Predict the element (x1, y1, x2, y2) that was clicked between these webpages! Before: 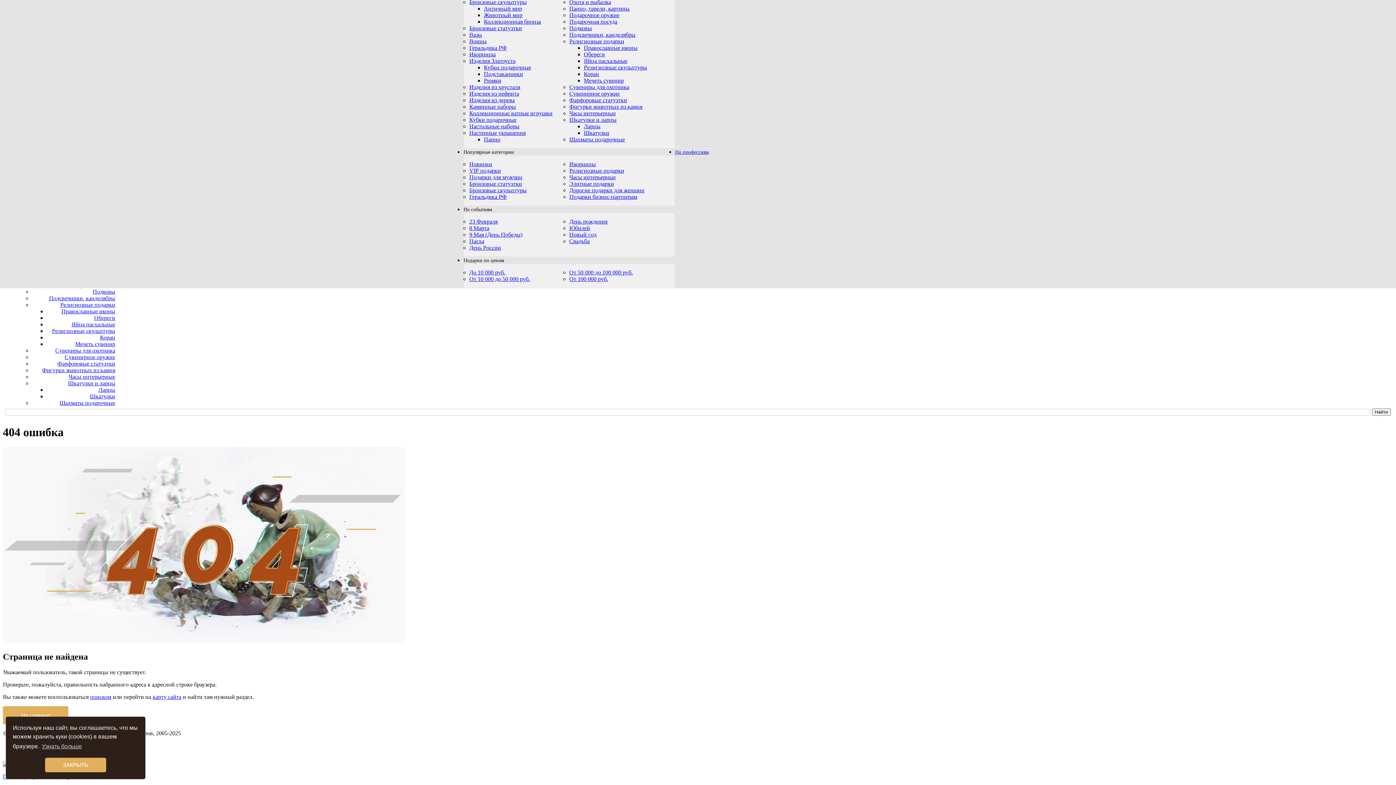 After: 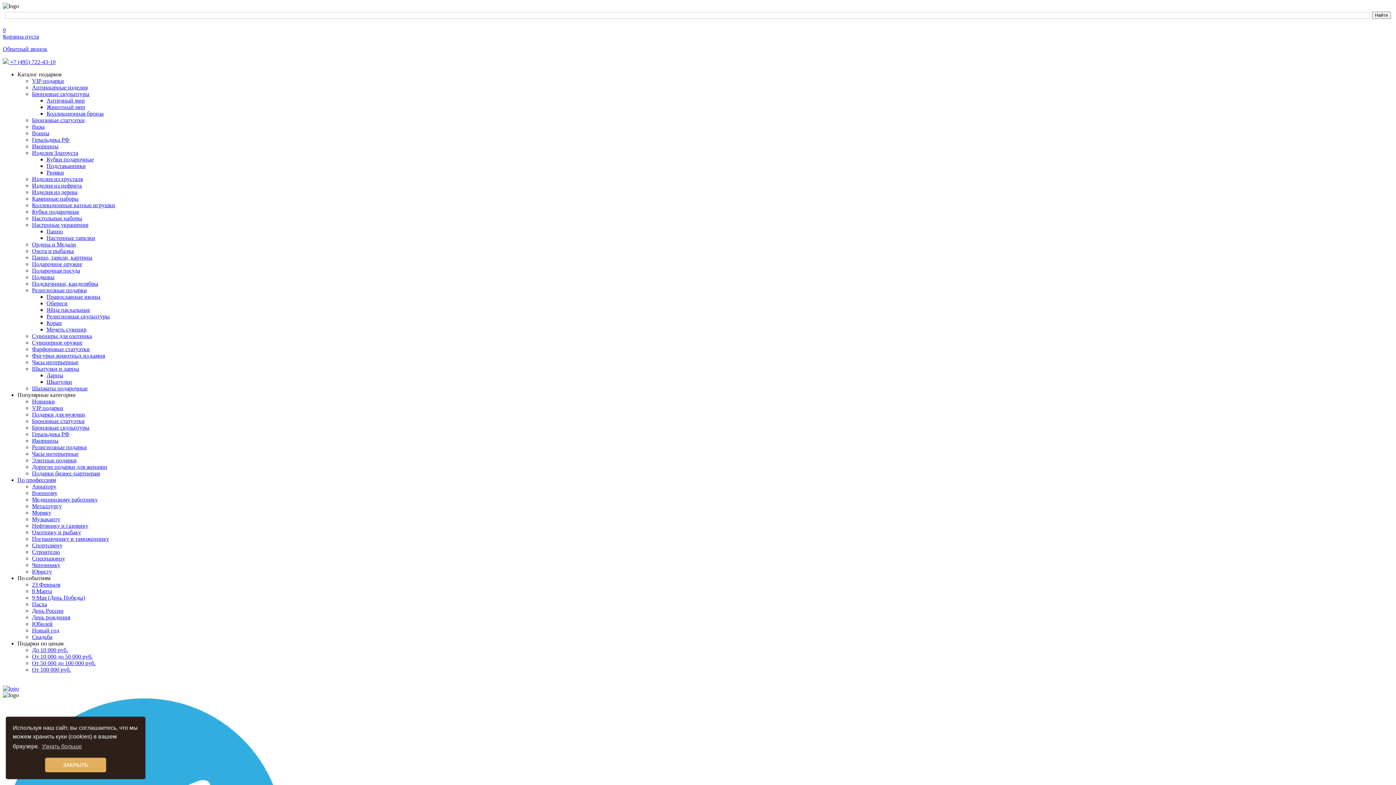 Action: label: Часы интерьерные bbox: (569, 110, 616, 116)